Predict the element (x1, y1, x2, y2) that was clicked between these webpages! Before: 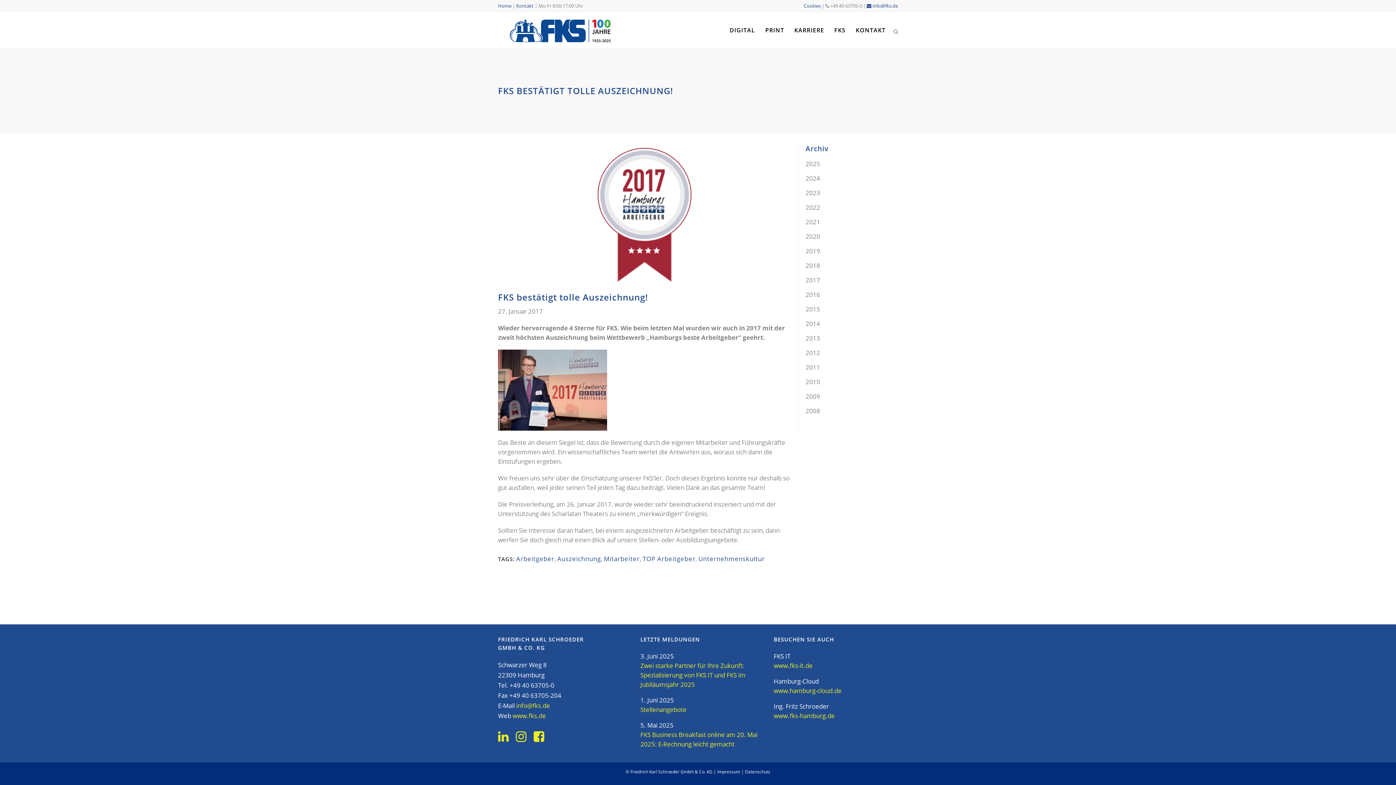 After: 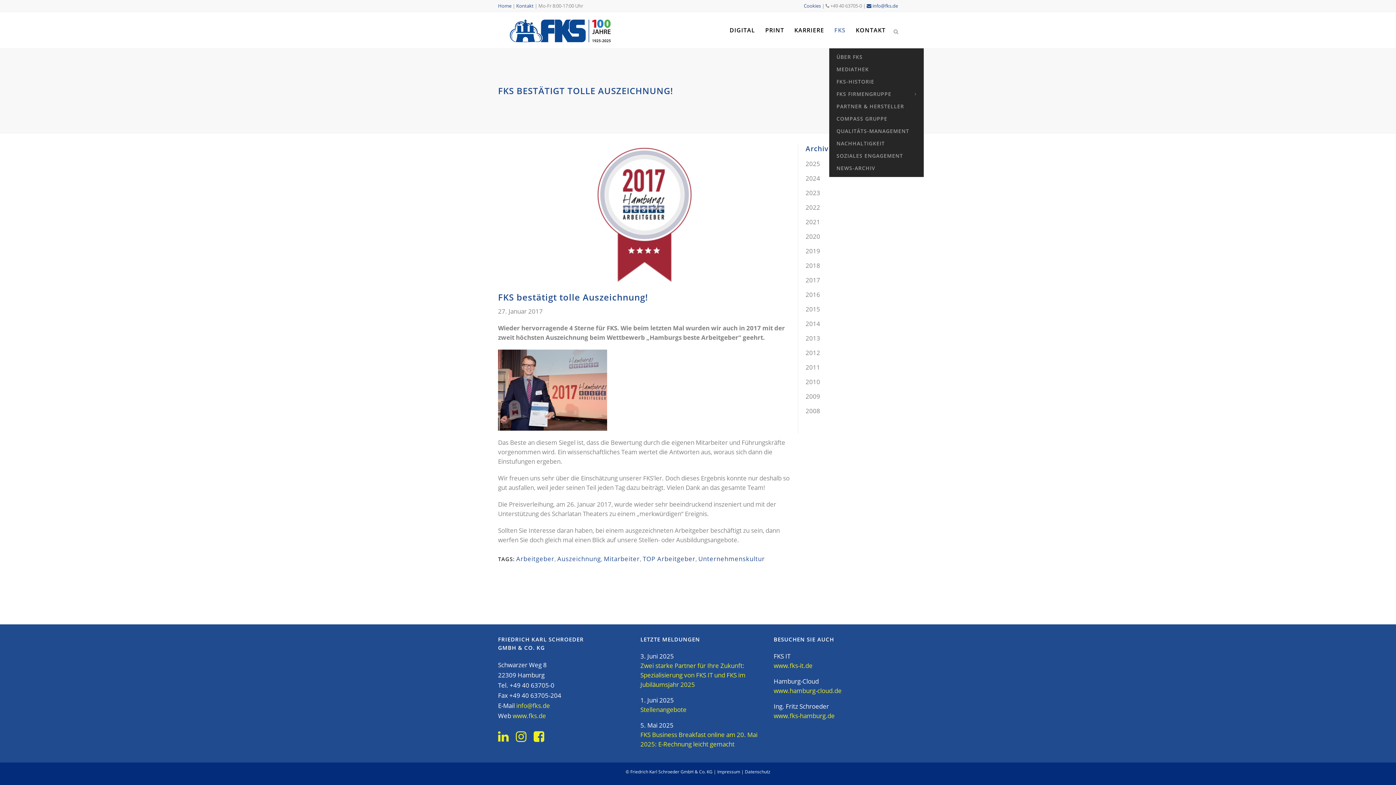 Action: label: FKS bbox: (829, 12, 850, 48)